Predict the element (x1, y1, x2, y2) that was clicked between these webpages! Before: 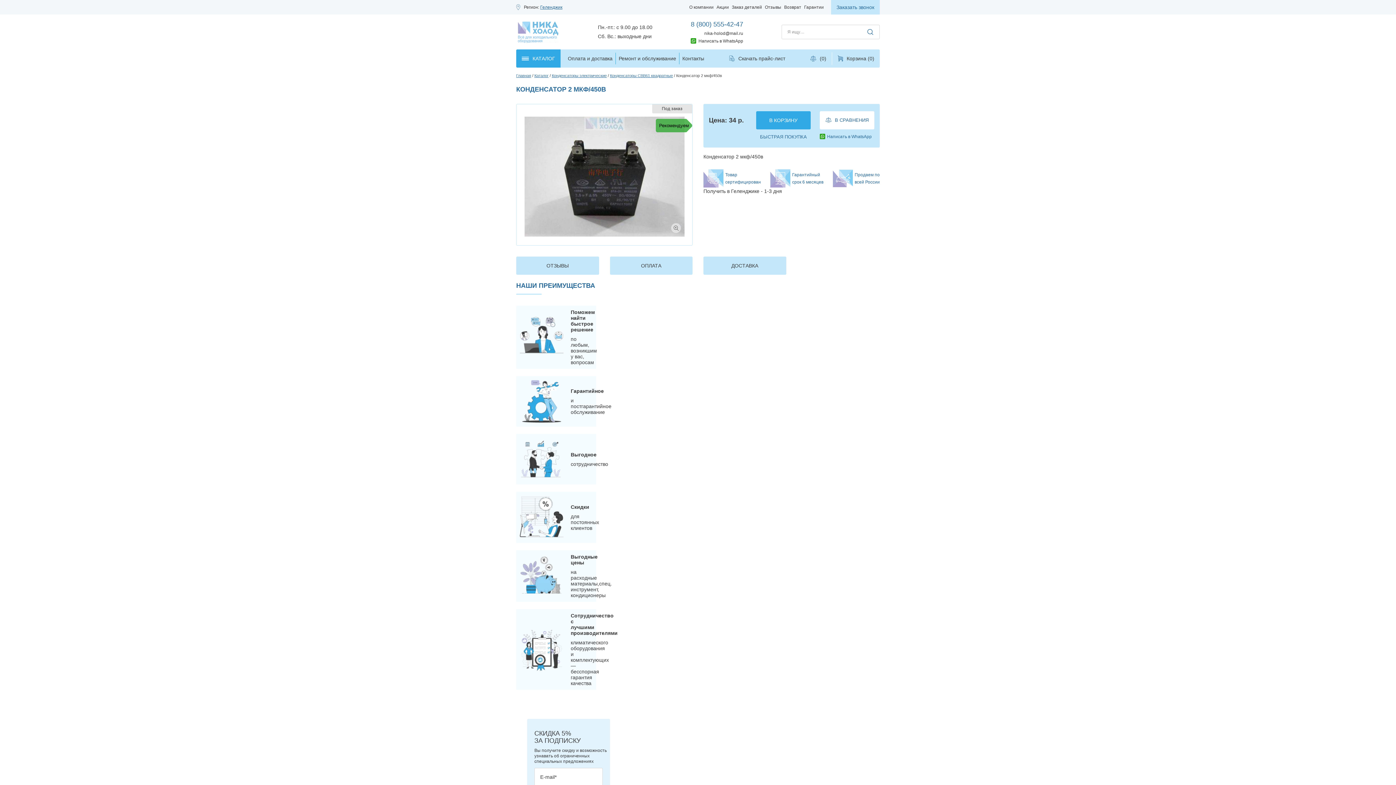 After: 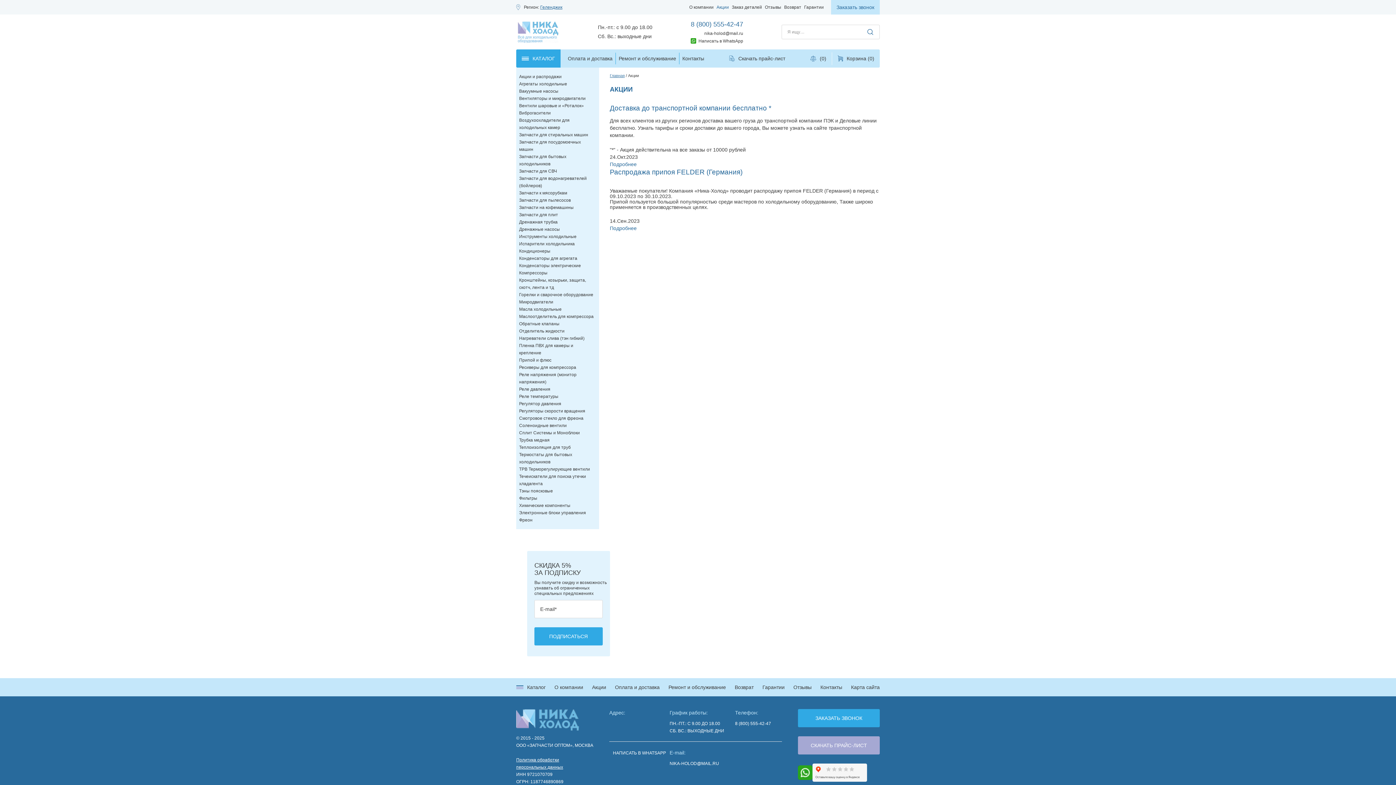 Action: bbox: (716, 4, 729, 9) label: Акции